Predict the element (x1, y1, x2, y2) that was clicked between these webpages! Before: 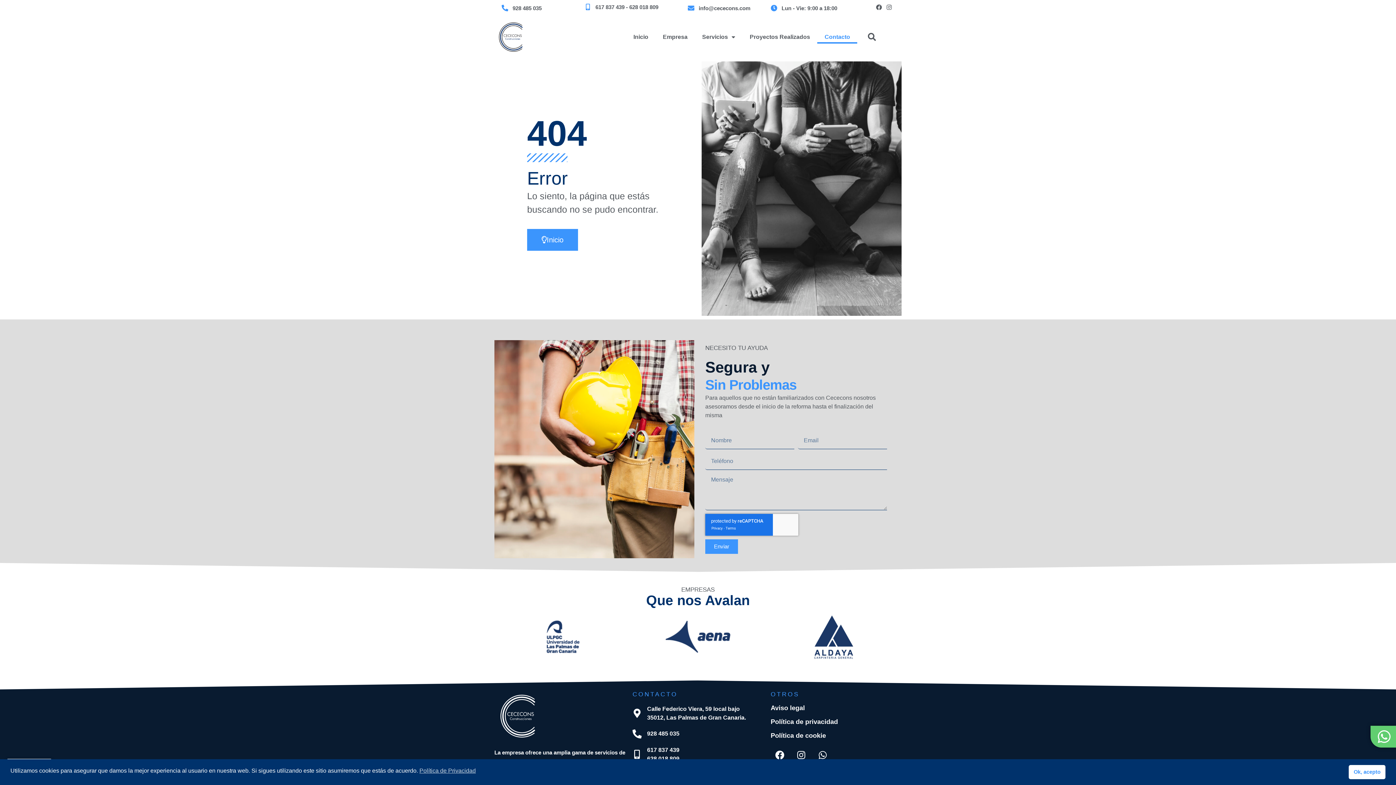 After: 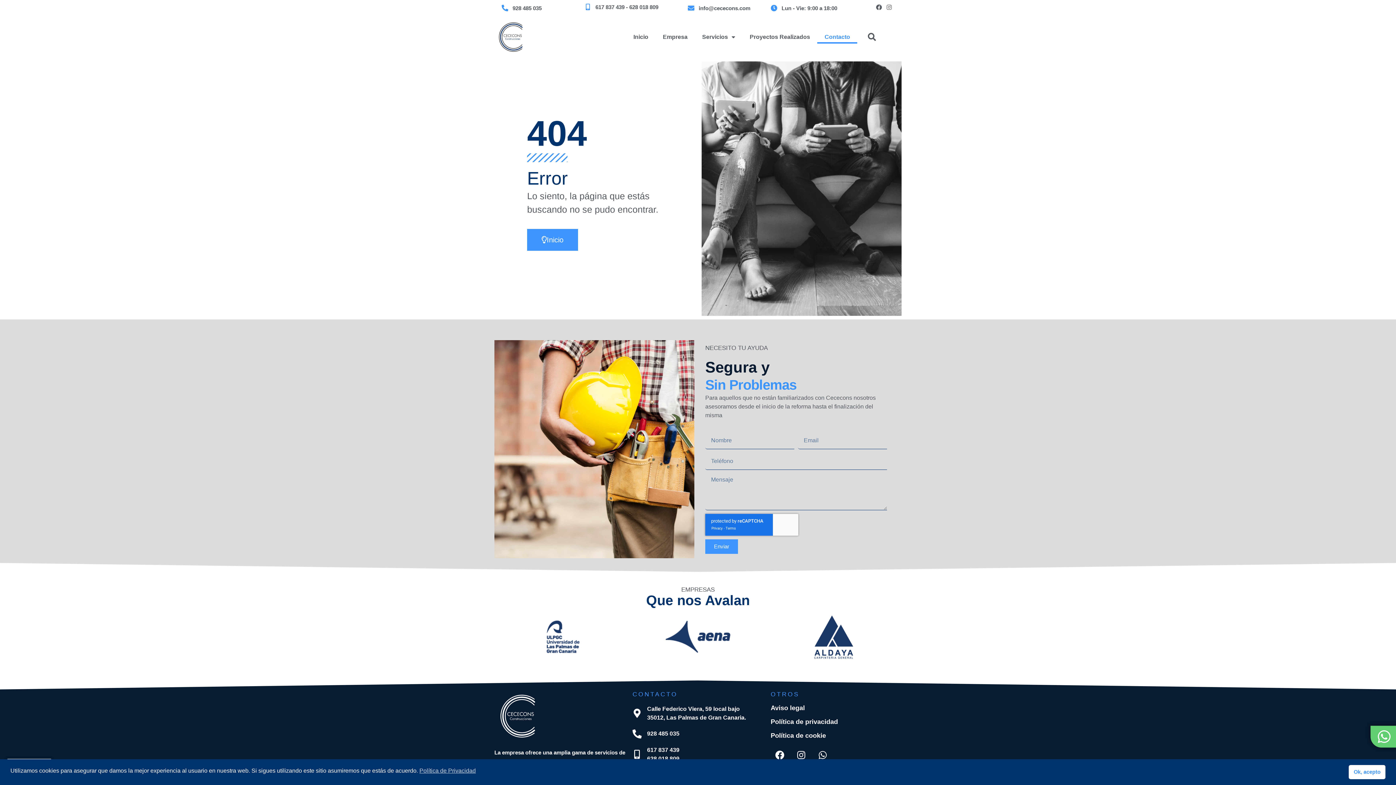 Action: bbox: (885, 3, 892, 10) label: Instagram